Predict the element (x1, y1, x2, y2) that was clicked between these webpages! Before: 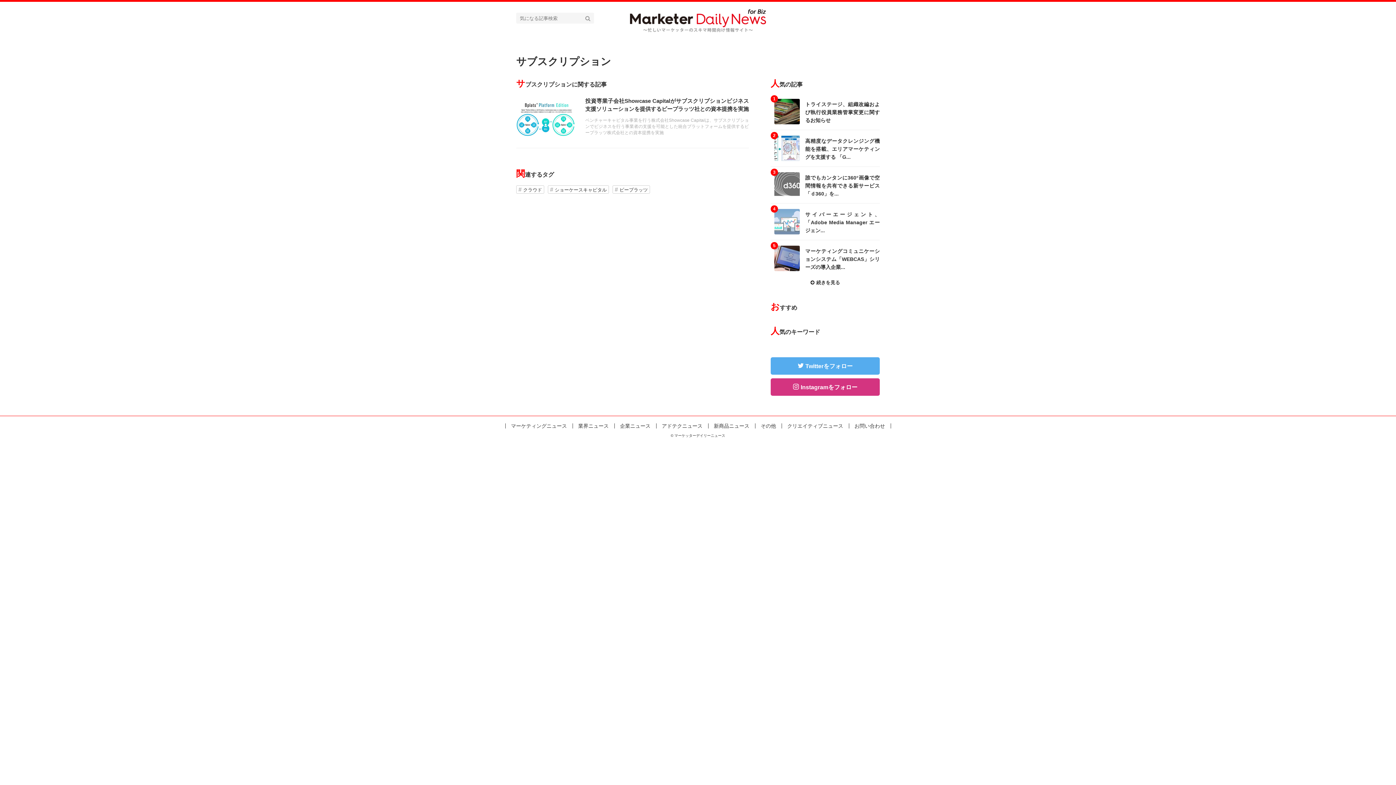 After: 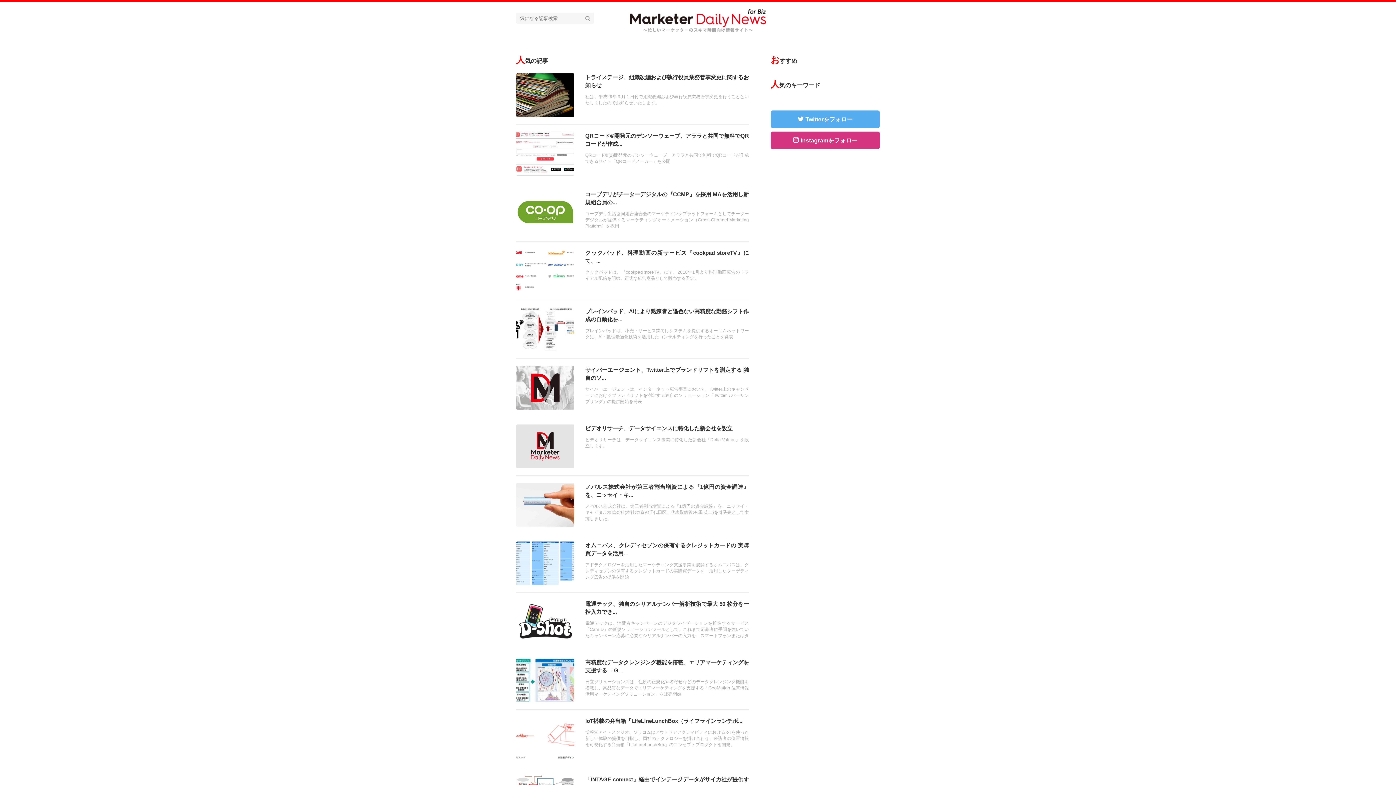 Action: bbox: (770, 276, 880, 288) label: 続きを見る